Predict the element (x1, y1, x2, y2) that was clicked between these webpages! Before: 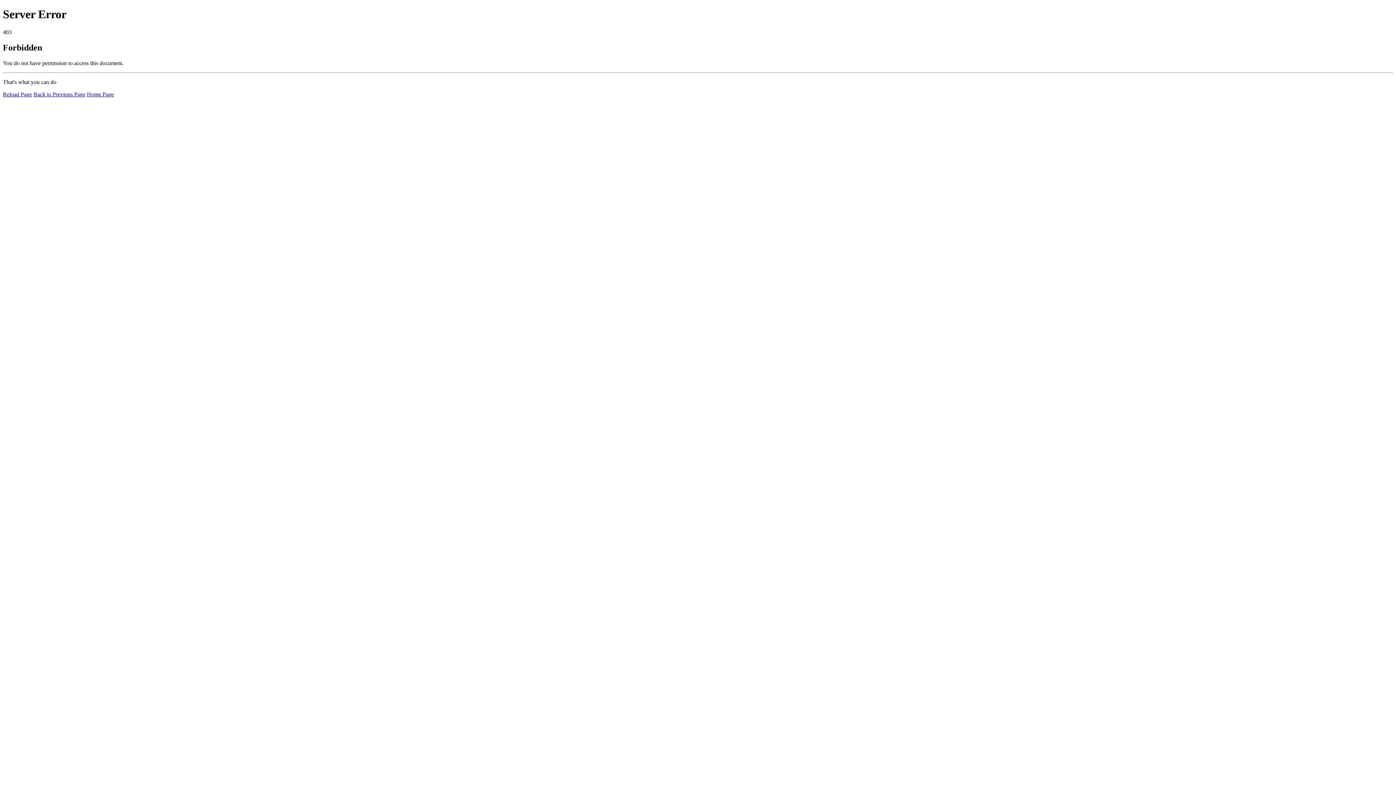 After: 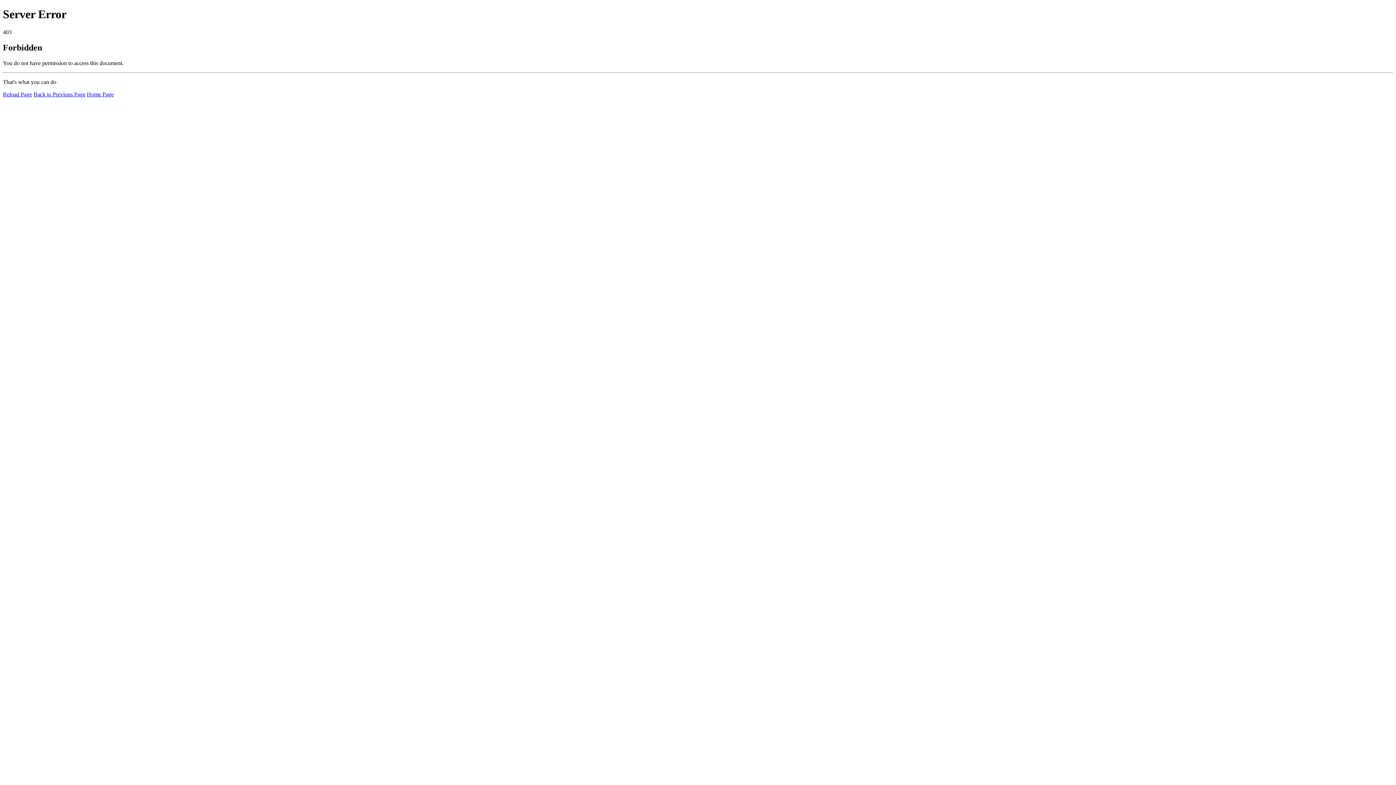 Action: bbox: (86, 91, 113, 97) label: Home Page